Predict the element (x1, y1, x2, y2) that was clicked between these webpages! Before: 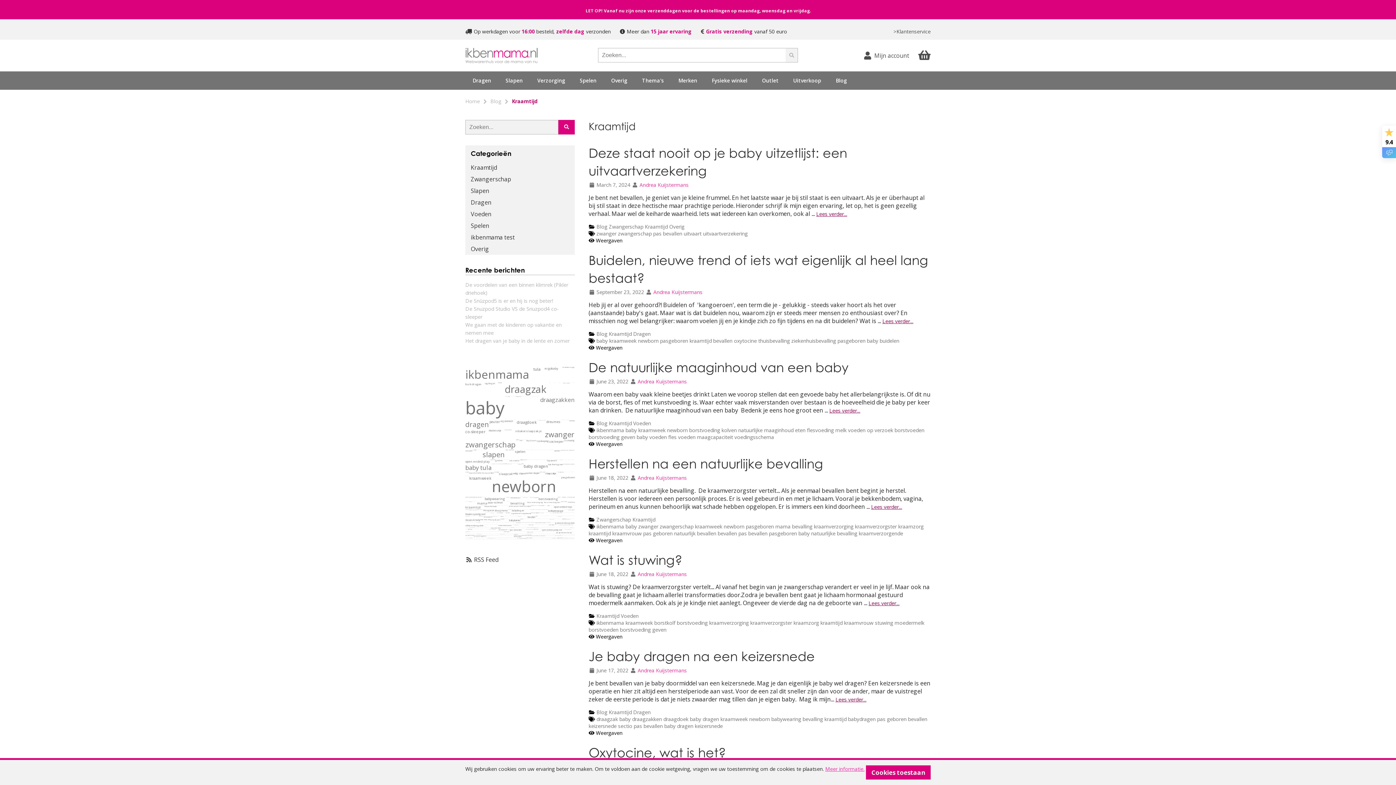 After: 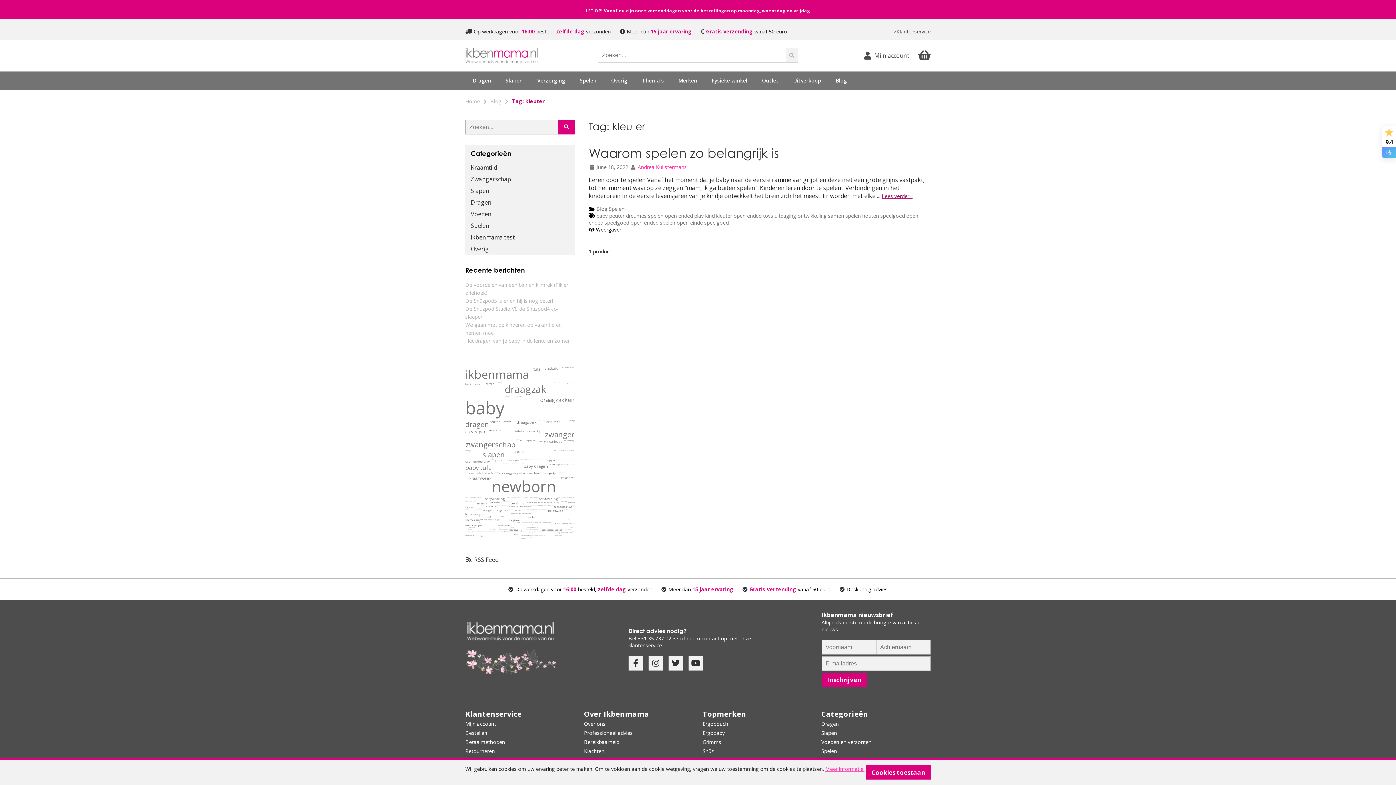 Action: bbox: (551, 505, 553, 509) label: kleuter